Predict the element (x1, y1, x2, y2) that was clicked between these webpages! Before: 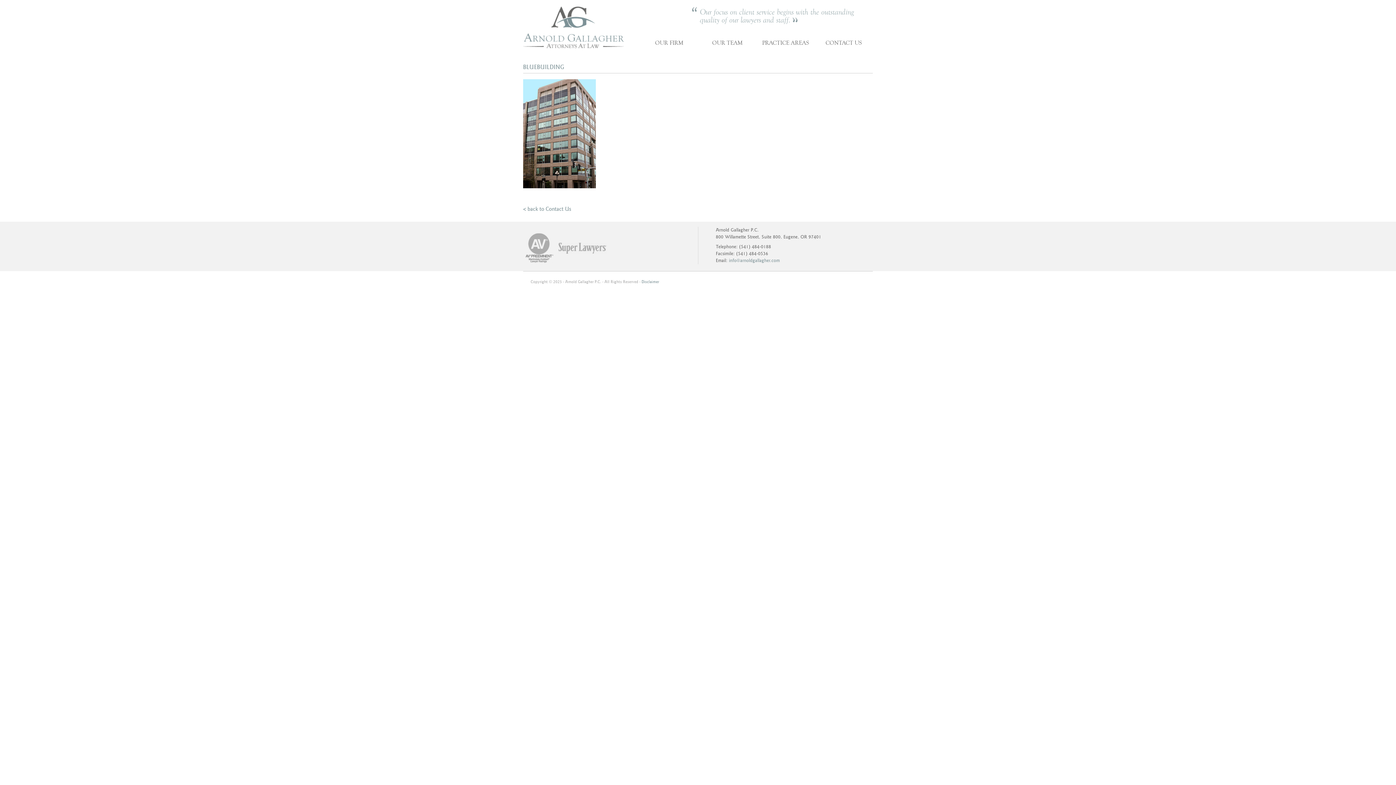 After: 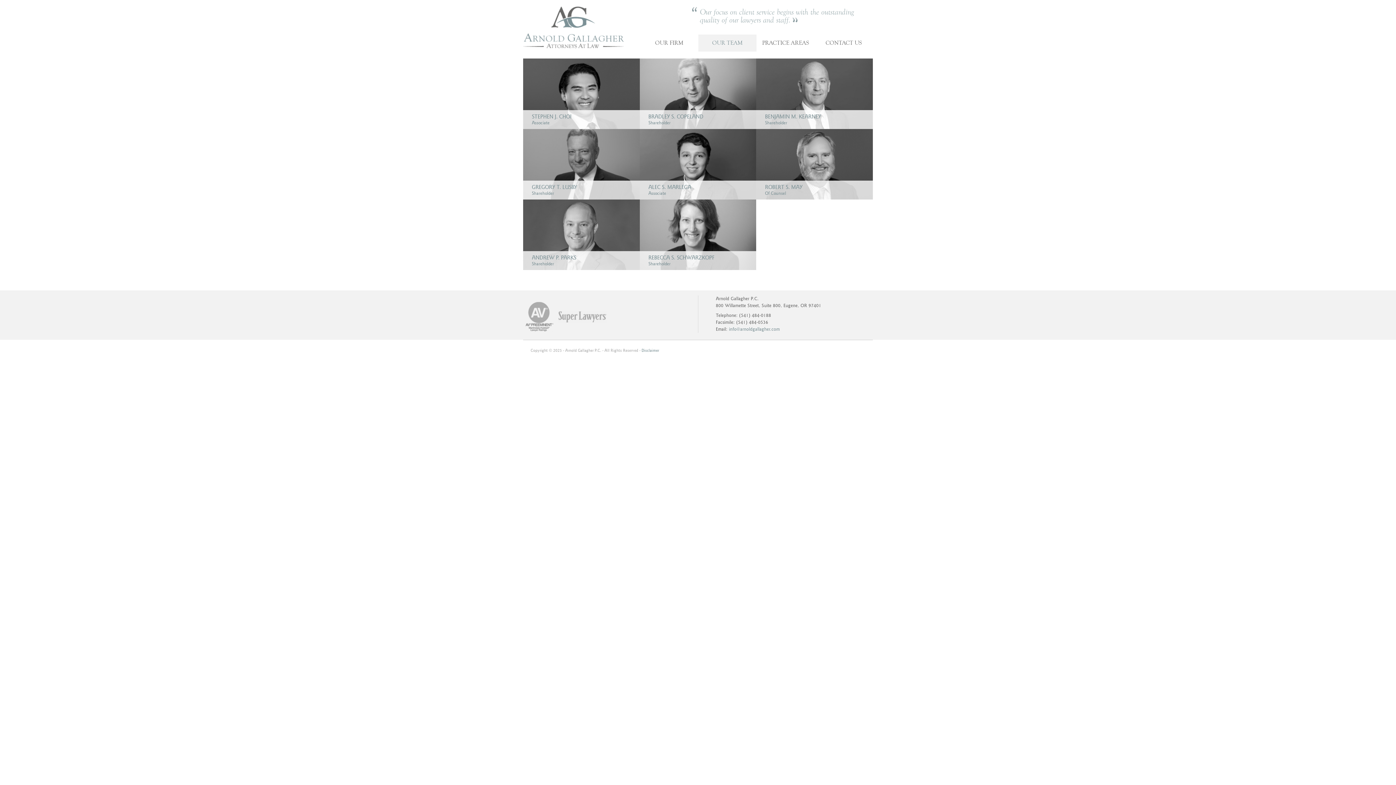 Action: bbox: (698, 34, 756, 51) label: OUR TEAM